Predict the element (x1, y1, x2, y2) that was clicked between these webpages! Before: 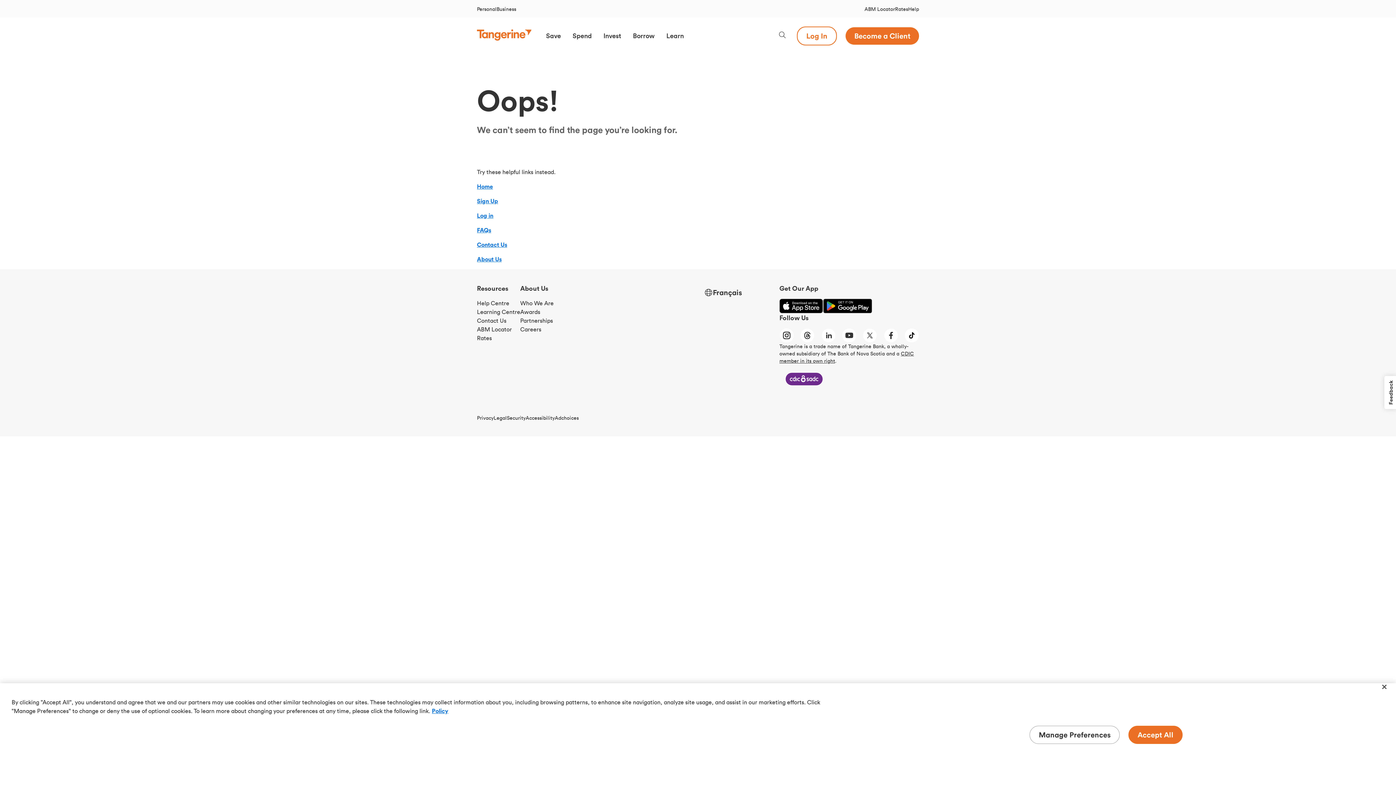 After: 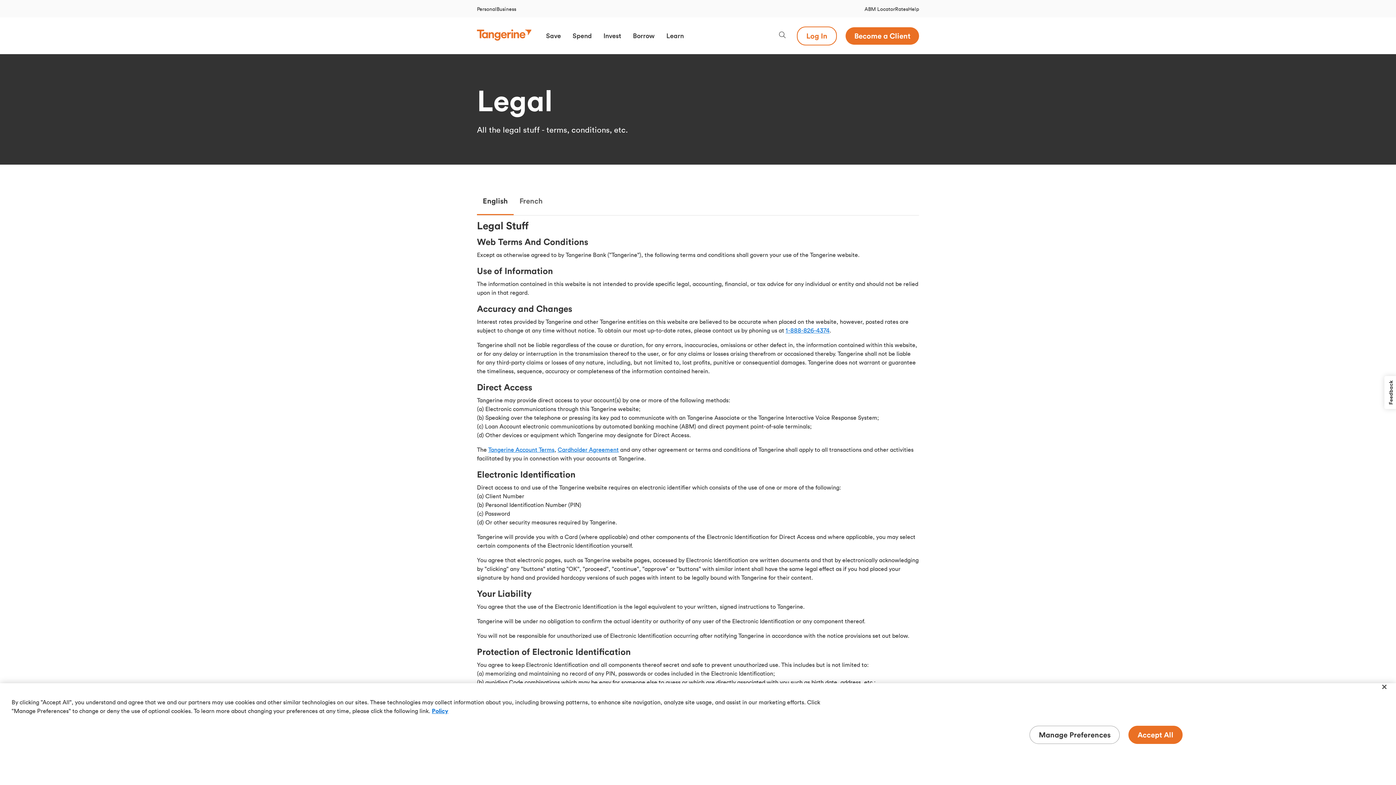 Action: label: Legal bbox: (493, 414, 506, 421)